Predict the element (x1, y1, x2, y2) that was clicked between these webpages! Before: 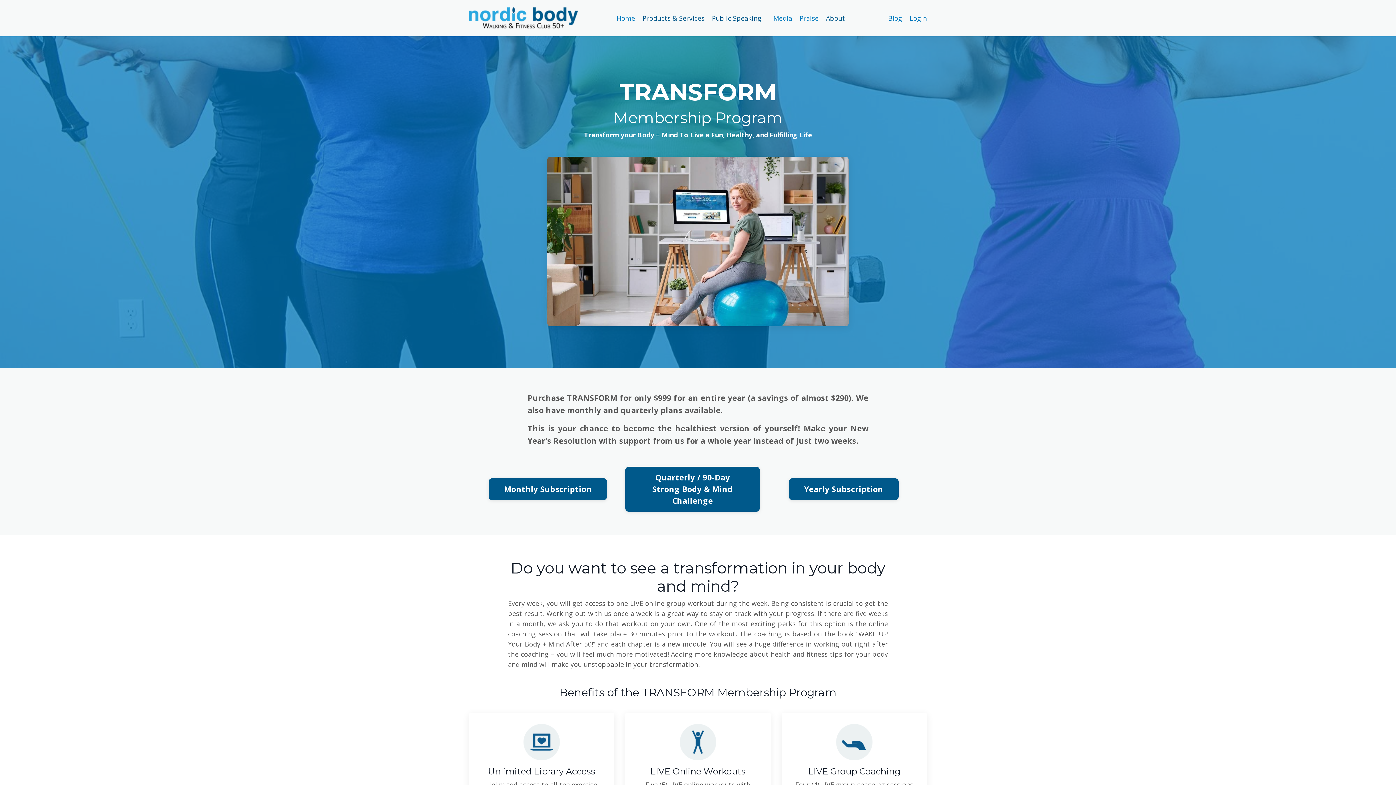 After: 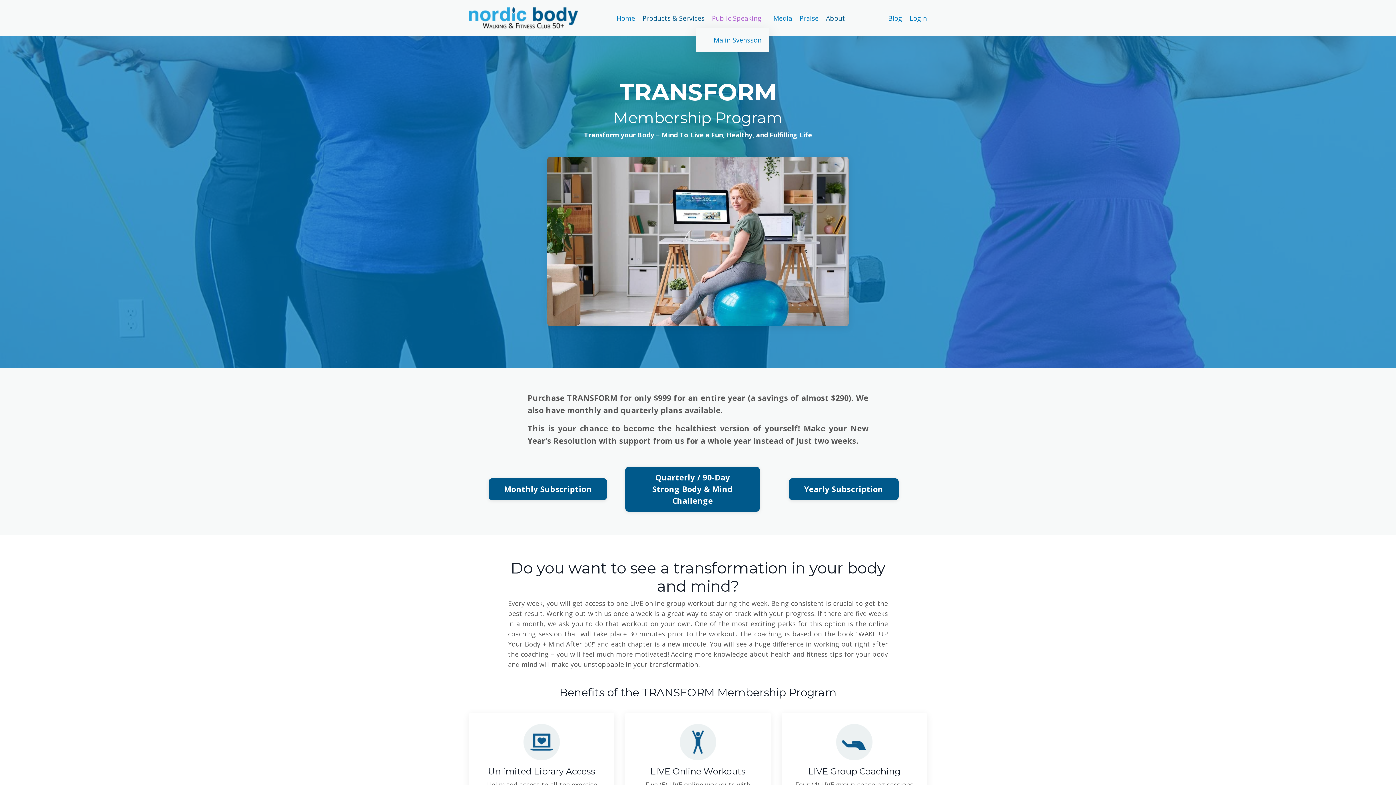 Action: bbox: (712, 13, 761, 23) label: Public Speaking